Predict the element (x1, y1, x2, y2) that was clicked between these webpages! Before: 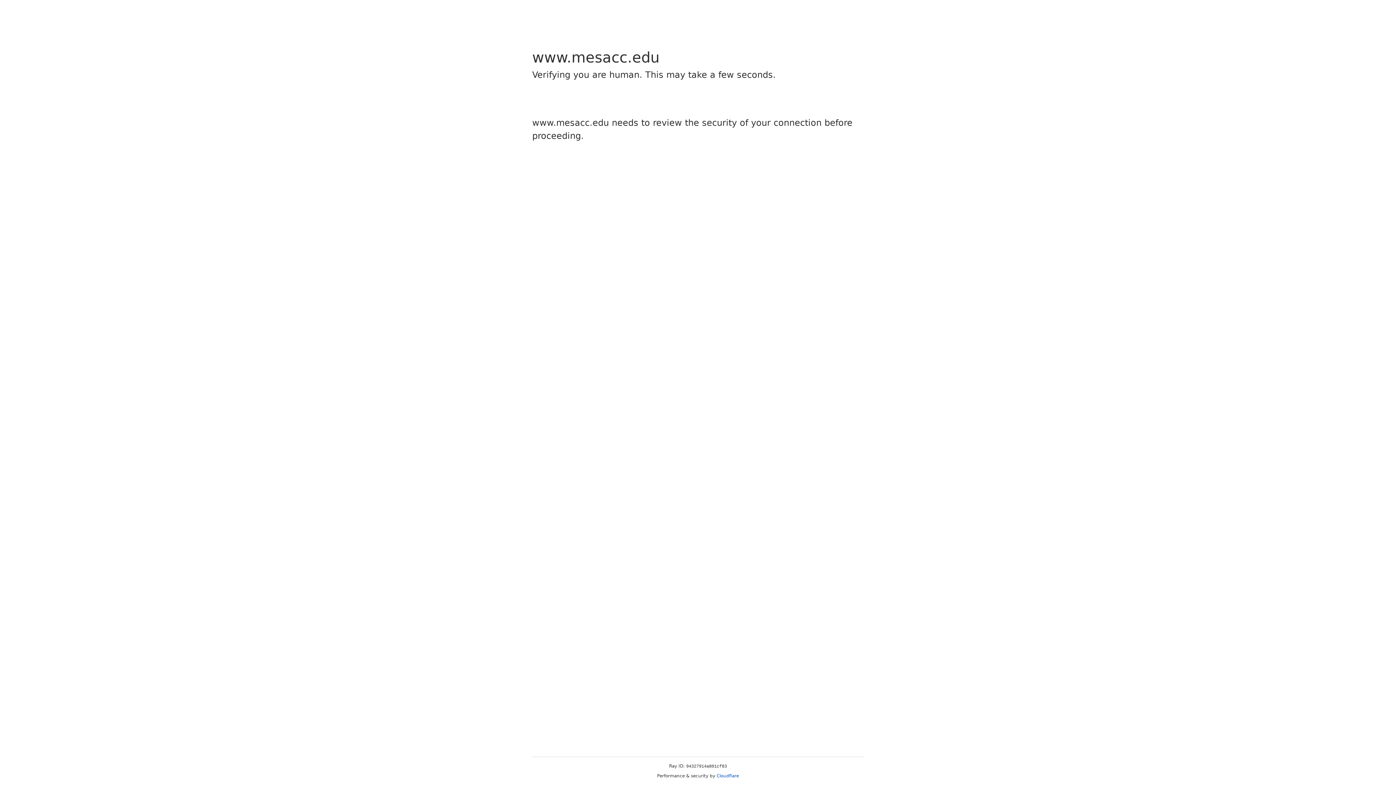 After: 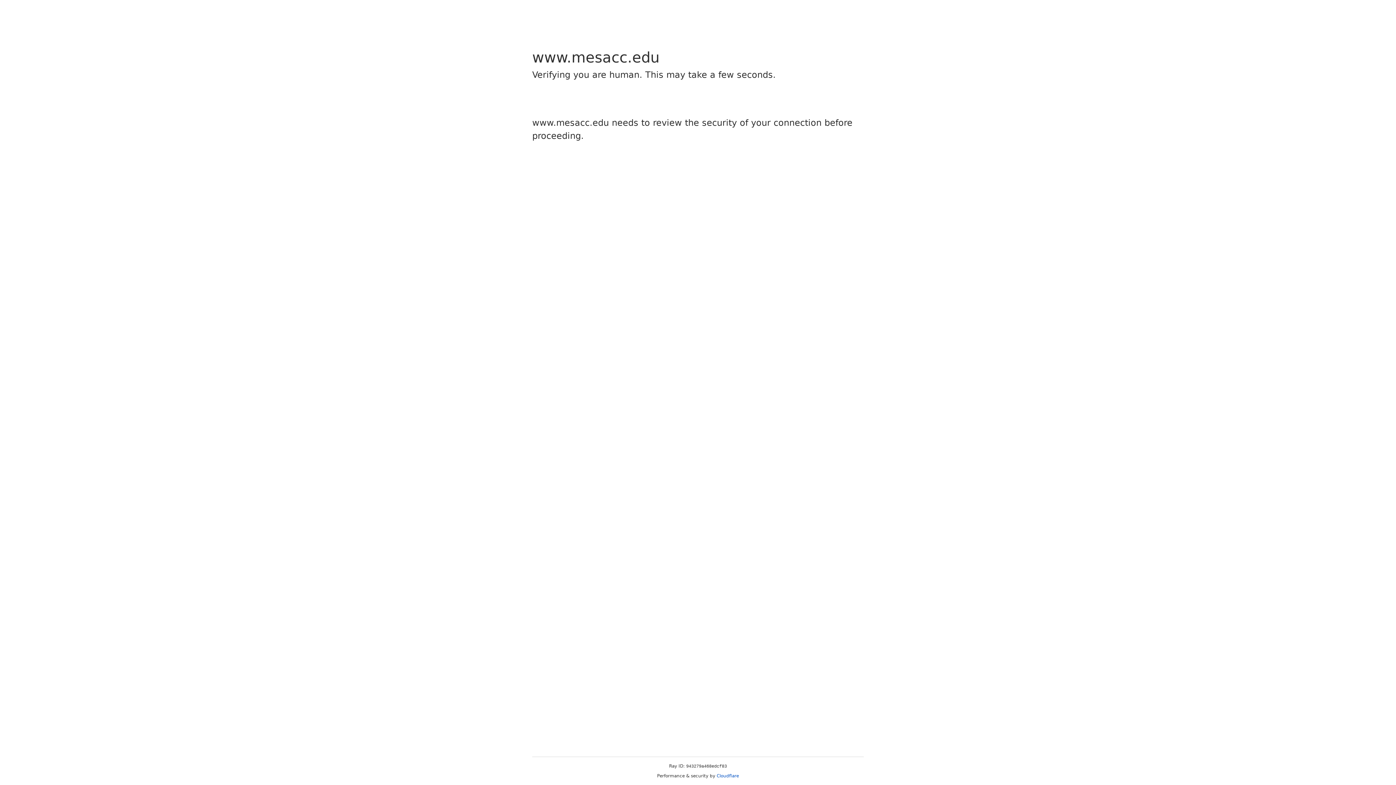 Action: bbox: (716, 773, 739, 778) label: Cloudflare